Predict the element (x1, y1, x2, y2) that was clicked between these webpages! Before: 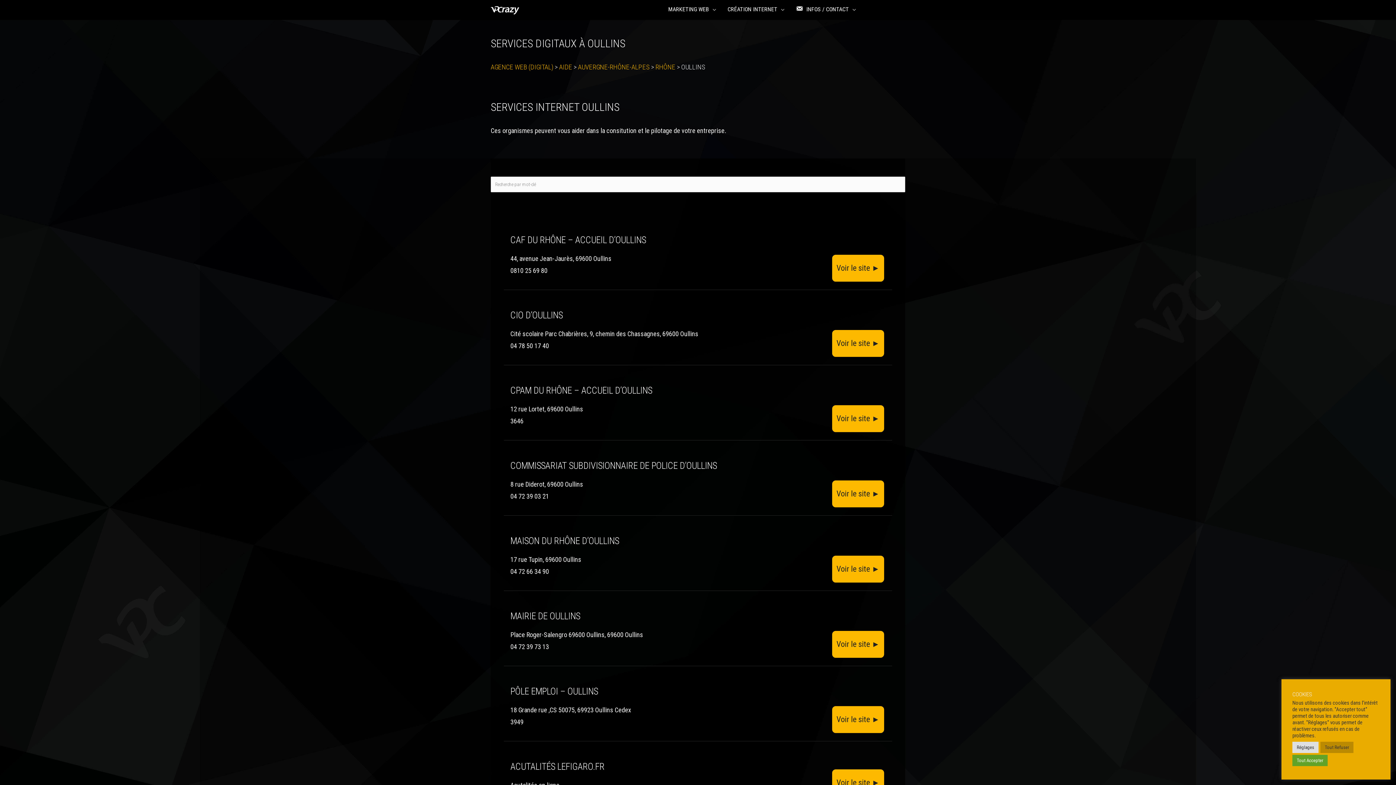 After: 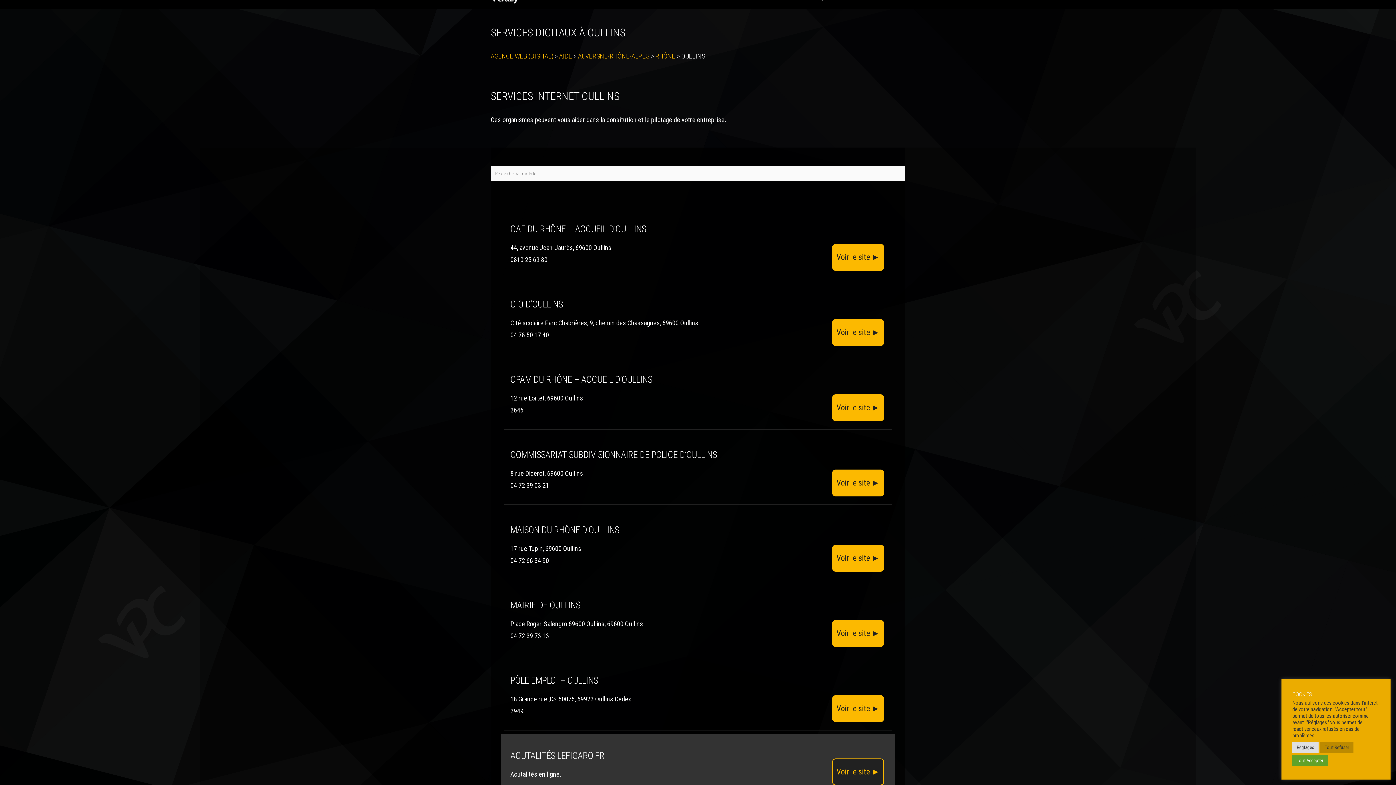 Action: label: Voir le site ► bbox: (832, 769, 884, 796)